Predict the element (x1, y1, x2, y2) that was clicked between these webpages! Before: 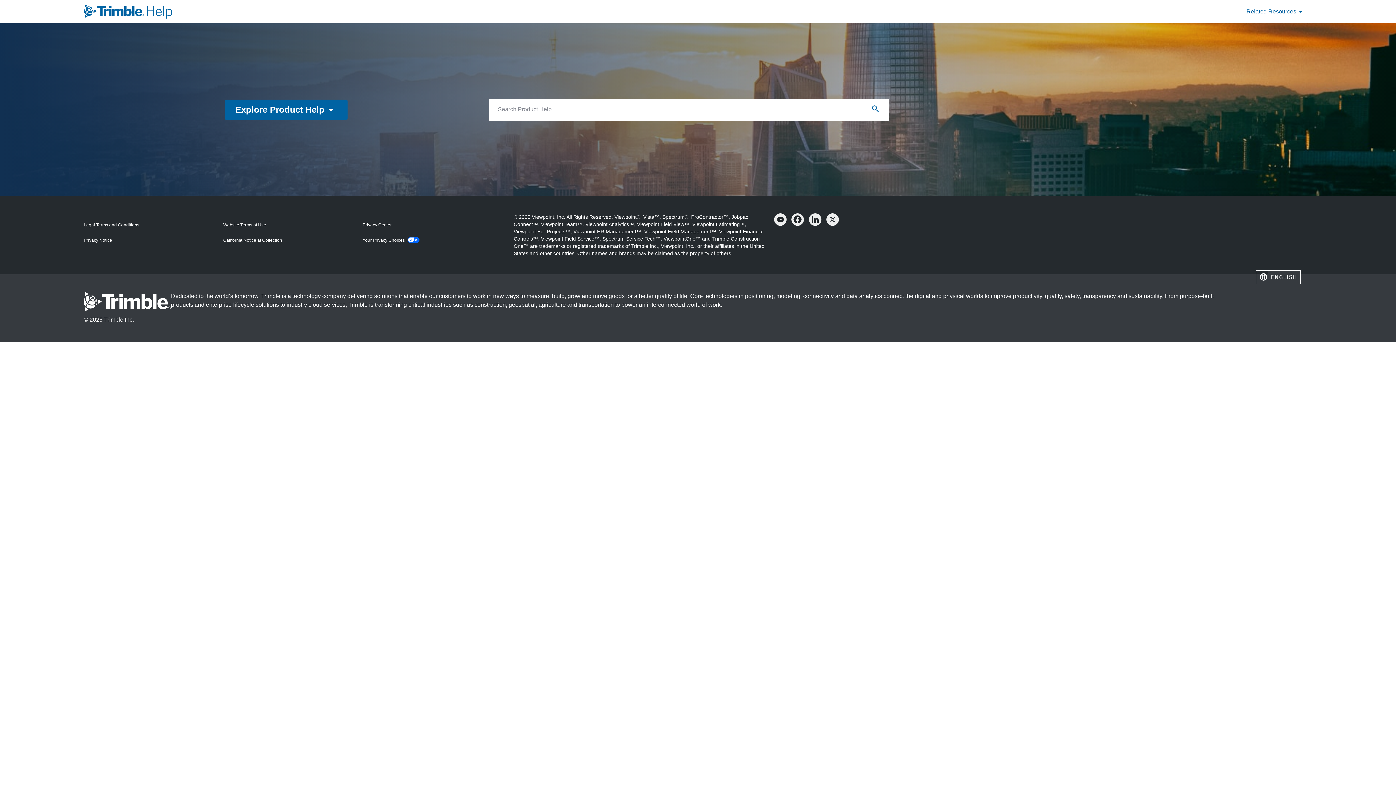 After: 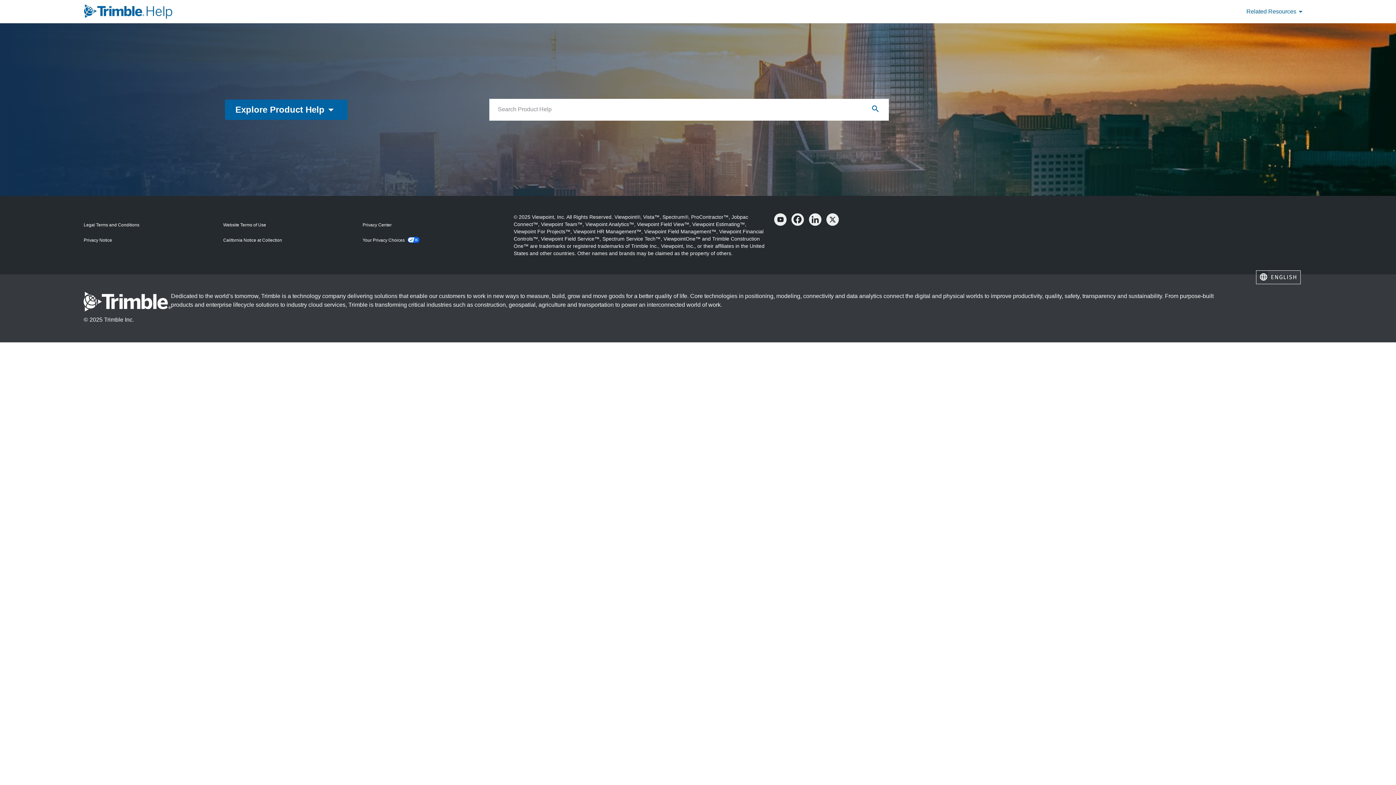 Action: bbox: (826, 222, 842, 226)